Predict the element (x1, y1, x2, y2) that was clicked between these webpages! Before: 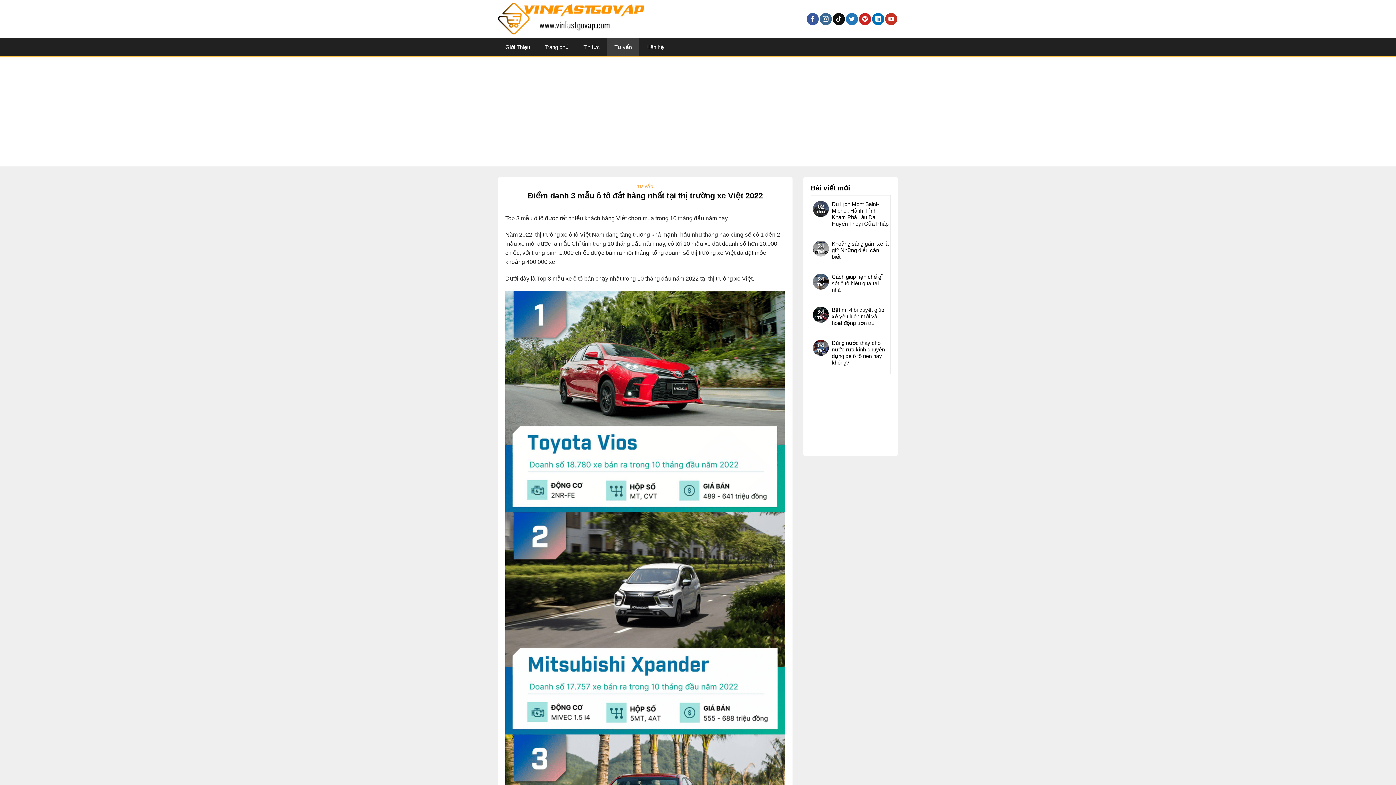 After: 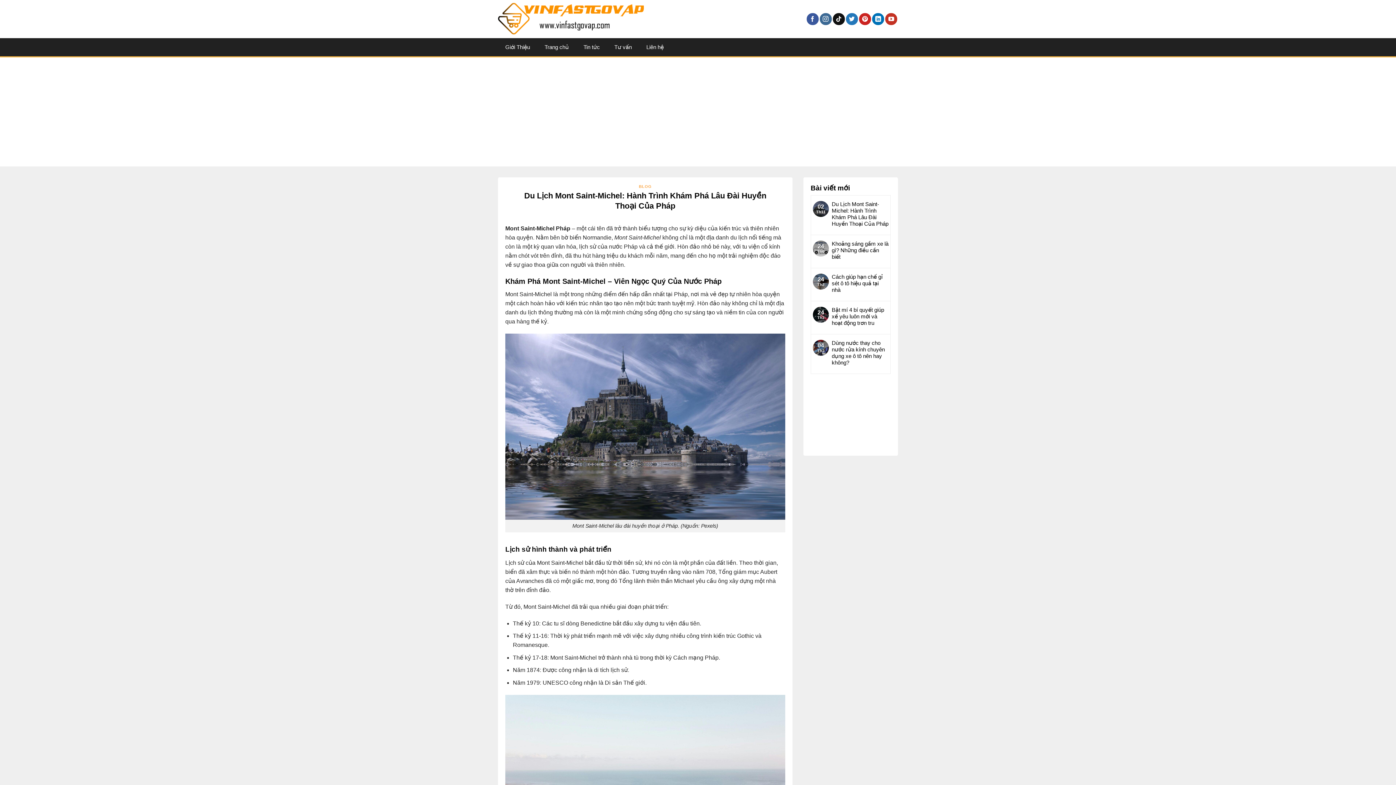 Action: label: Du Lịch Mont Saint-Michel: Hành Trình Khám Phá Lâu Đài Huyền Thoại Của Pháp bbox: (832, 201, 888, 227)